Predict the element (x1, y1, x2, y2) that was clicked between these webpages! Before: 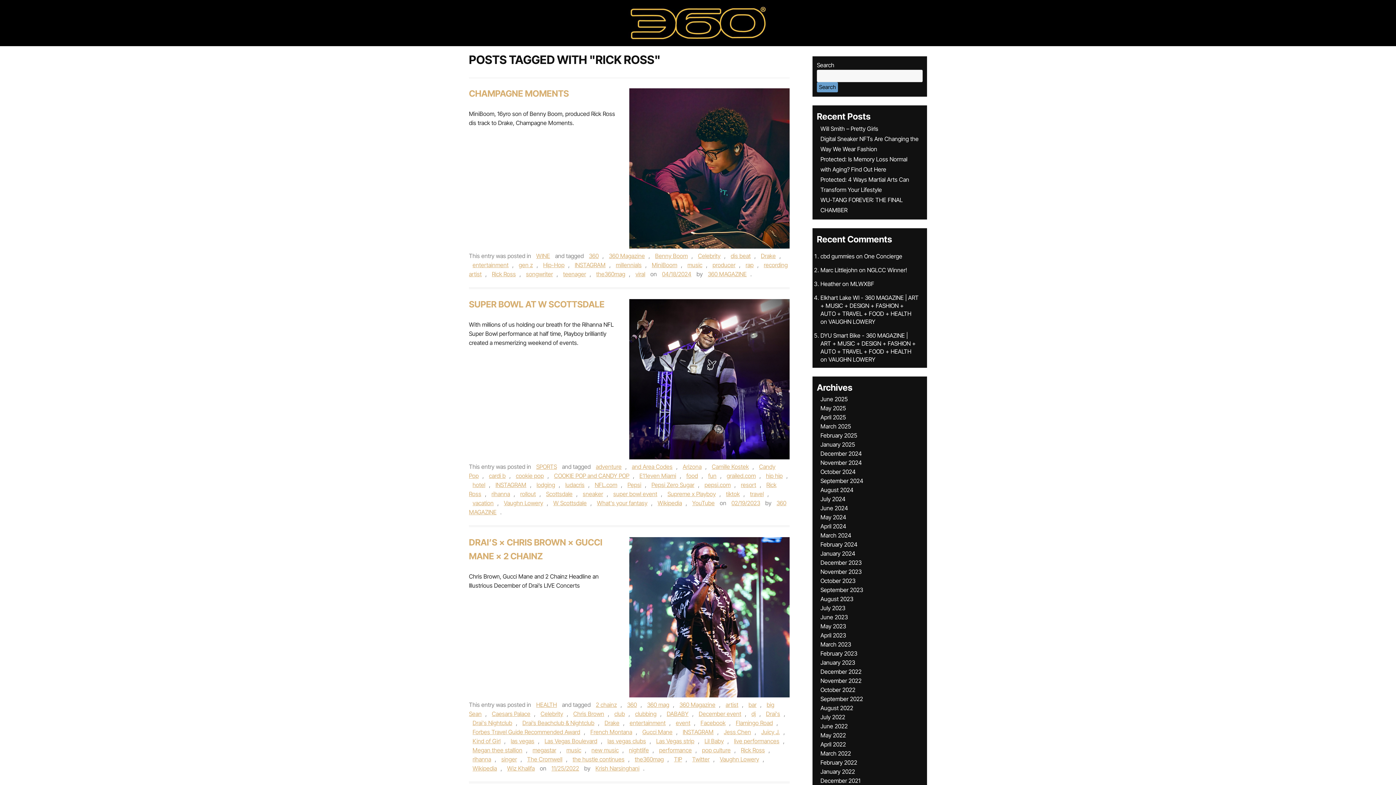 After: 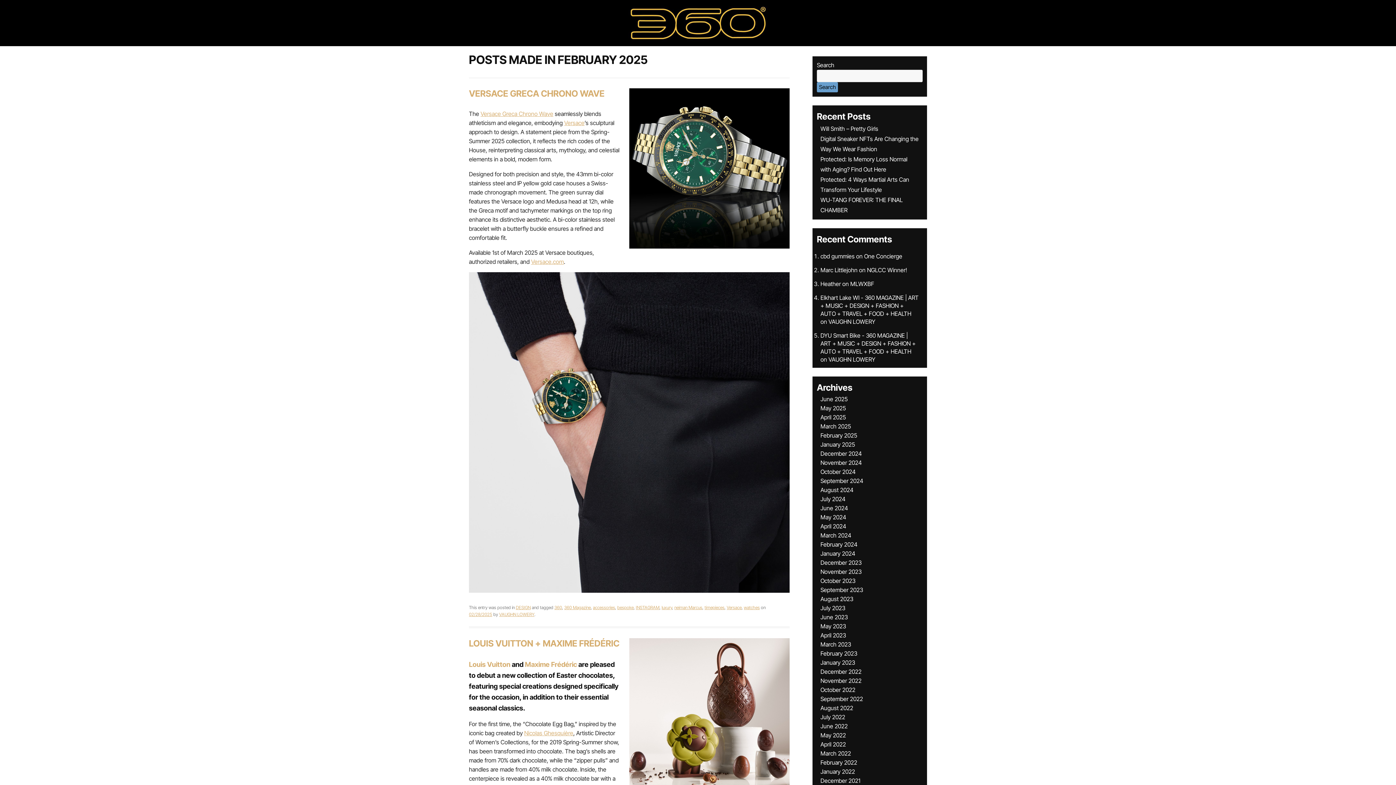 Action: label: February 2025 bbox: (820, 432, 857, 439)